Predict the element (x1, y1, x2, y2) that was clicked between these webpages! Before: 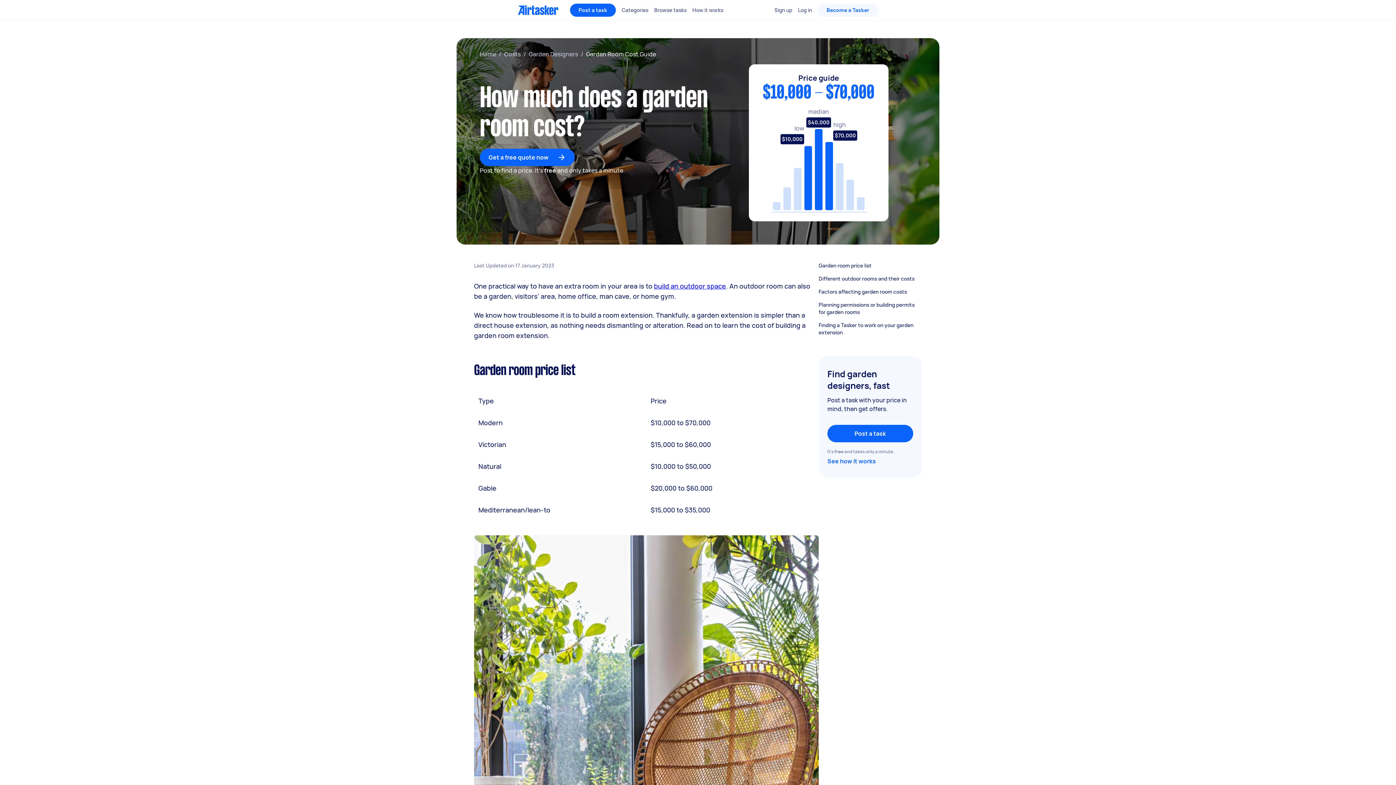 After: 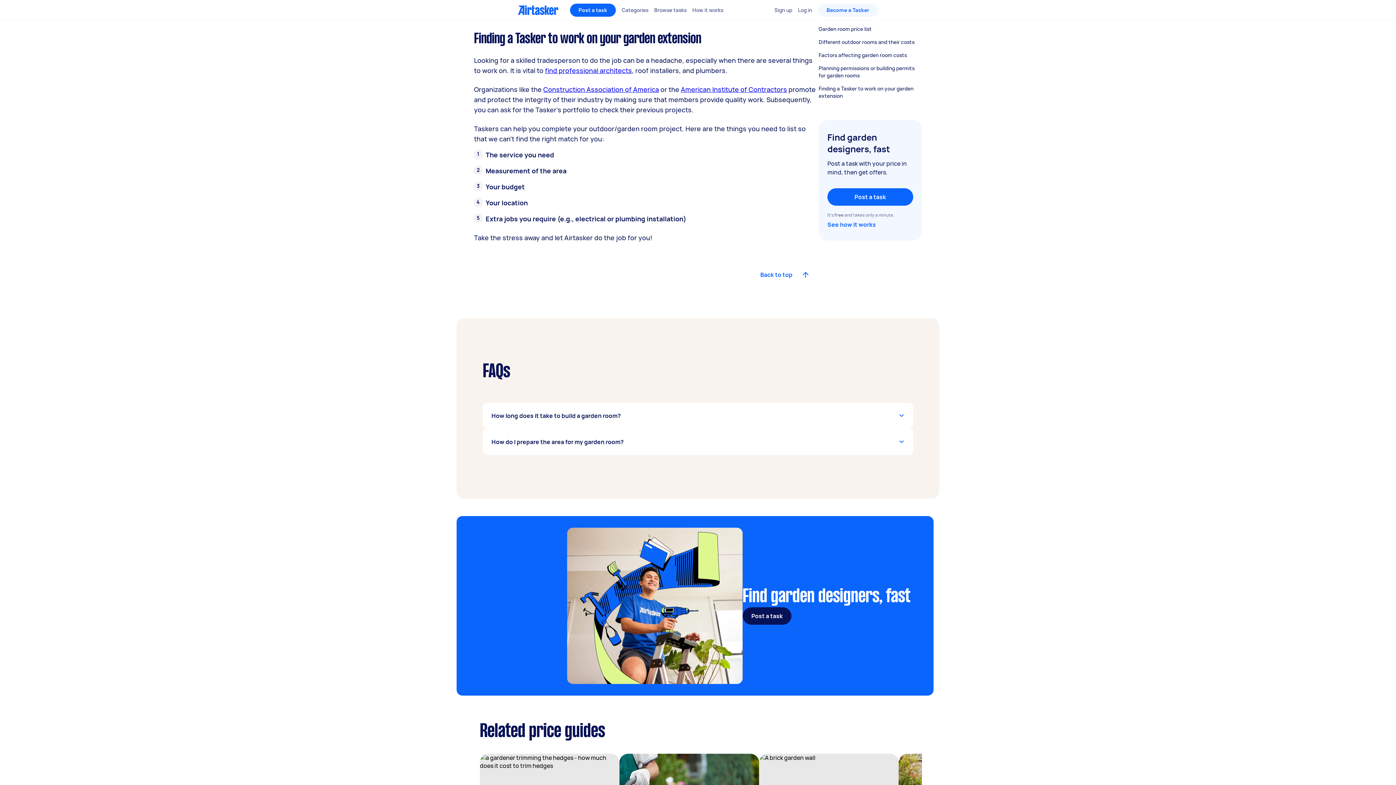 Action: bbox: (818, 321, 922, 336) label: Finding a Tasker to work on your garden extension